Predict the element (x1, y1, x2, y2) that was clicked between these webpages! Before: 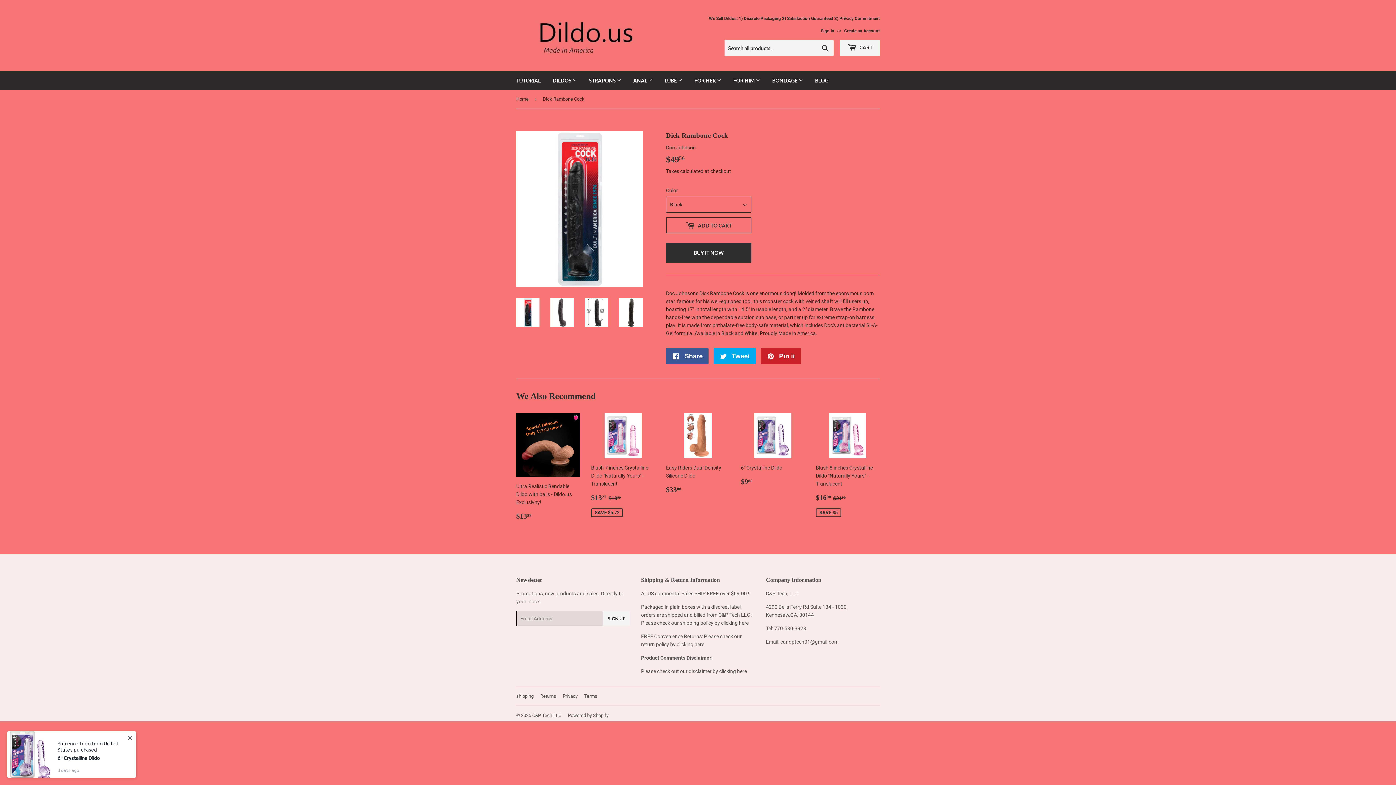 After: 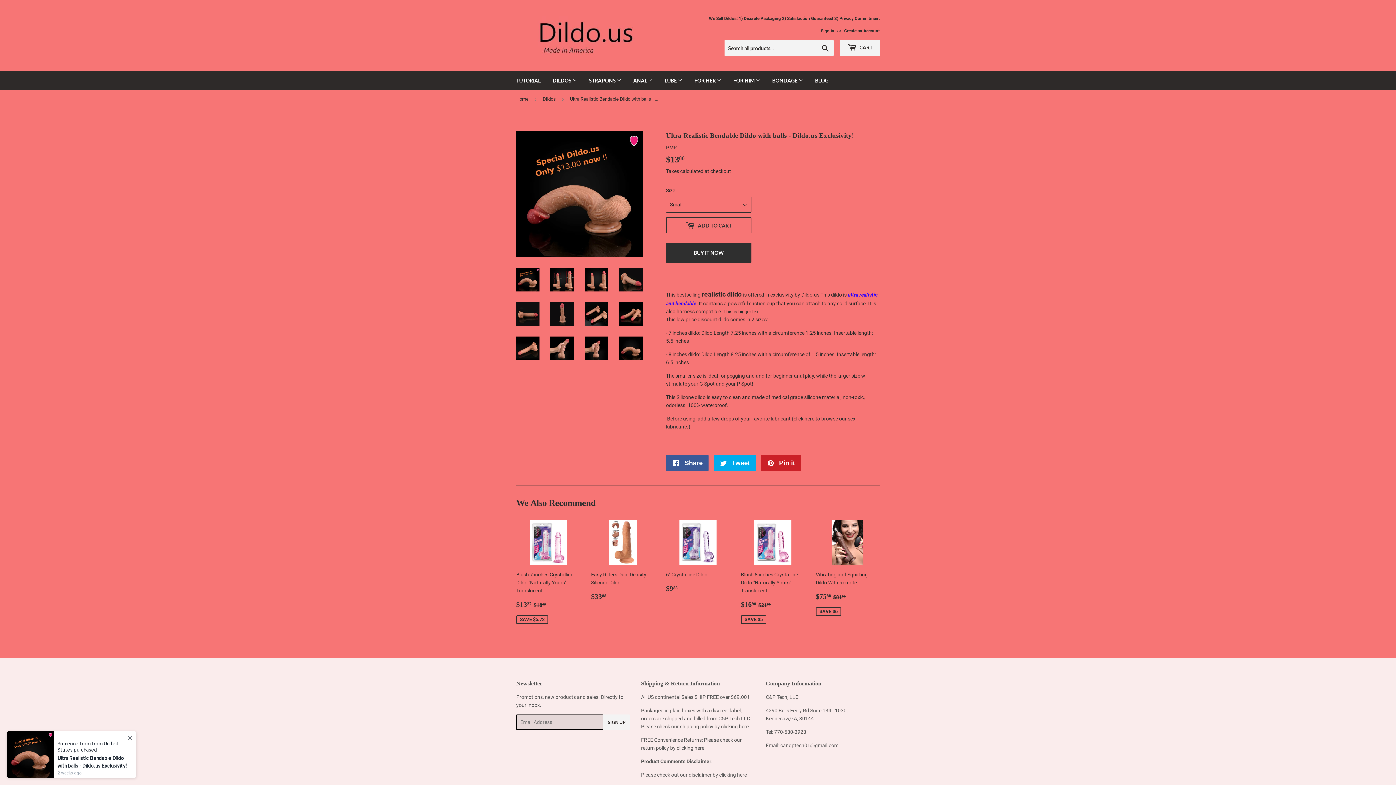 Action: bbox: (516, 413, 580, 521) label: Ultra Realistic Bendable Dildo with balls - Dildo.us Exclusivity!

Regular price
$1388
$13.88